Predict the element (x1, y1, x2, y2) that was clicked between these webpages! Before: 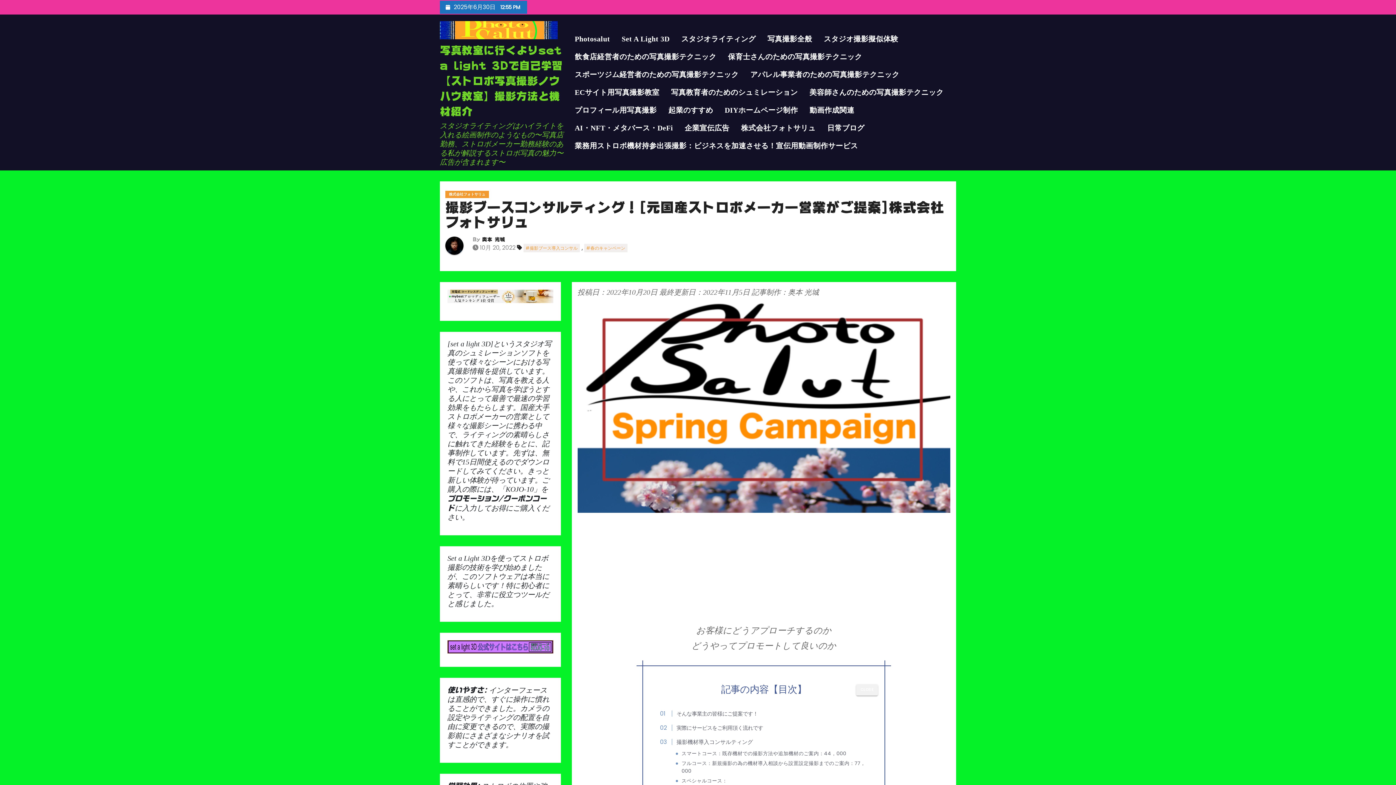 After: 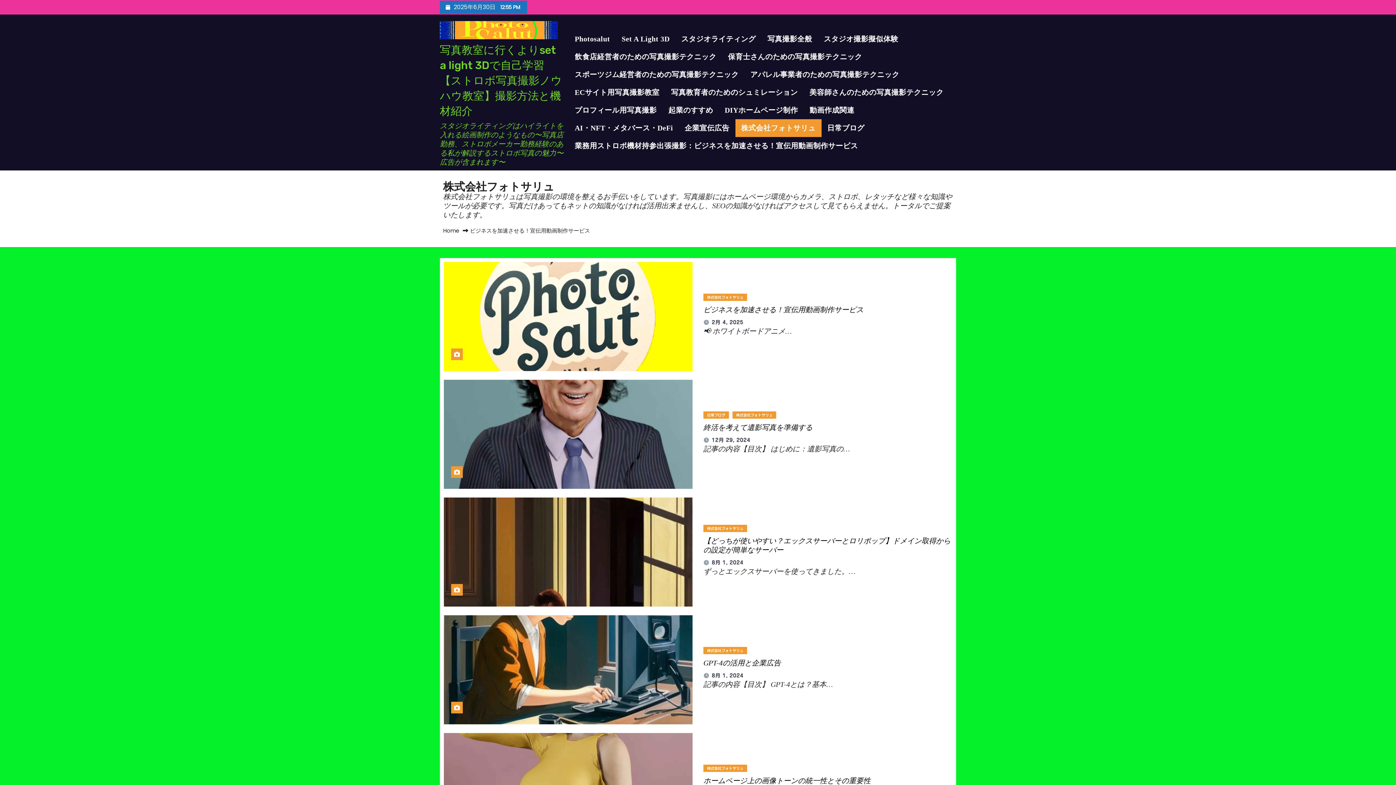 Action: bbox: (735, 119, 821, 137) label: 株式会社フォトサリュ